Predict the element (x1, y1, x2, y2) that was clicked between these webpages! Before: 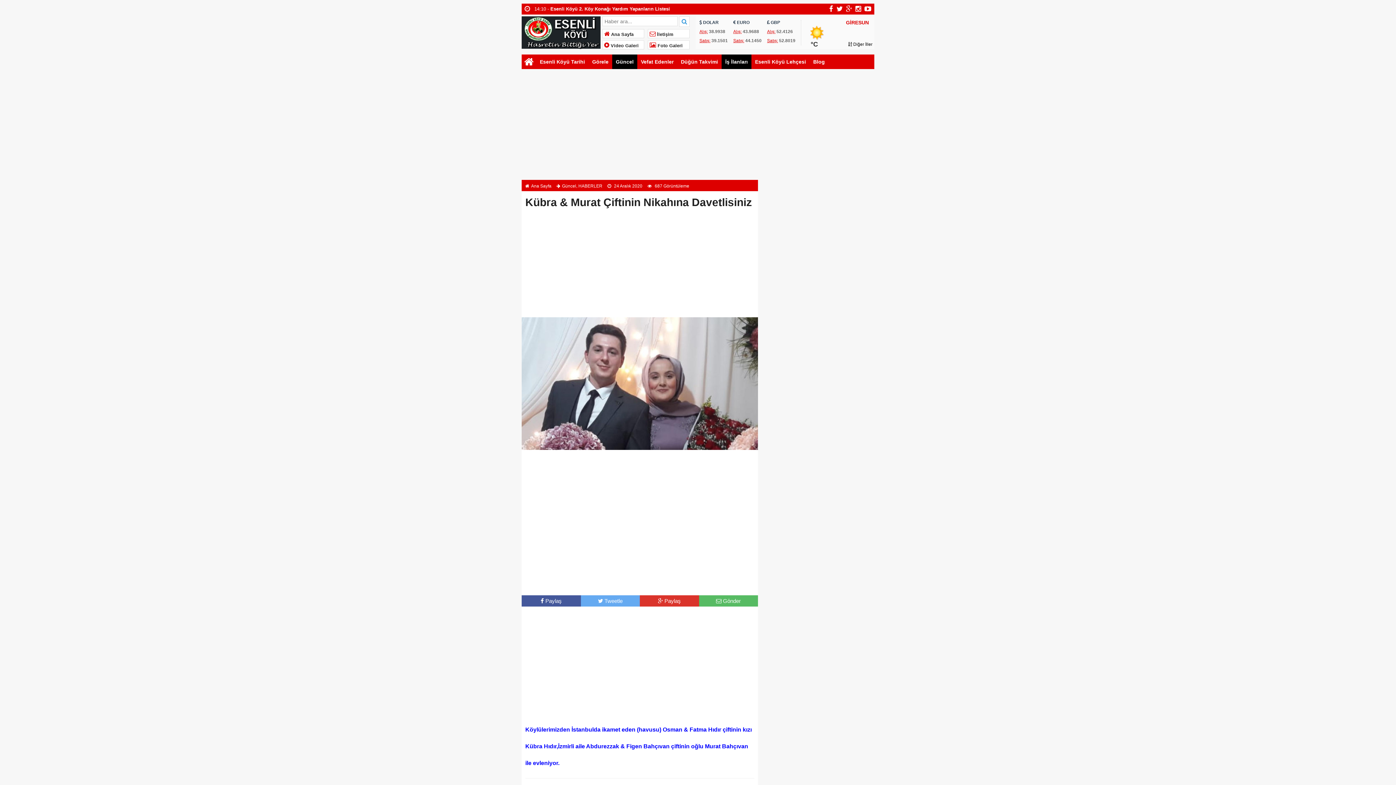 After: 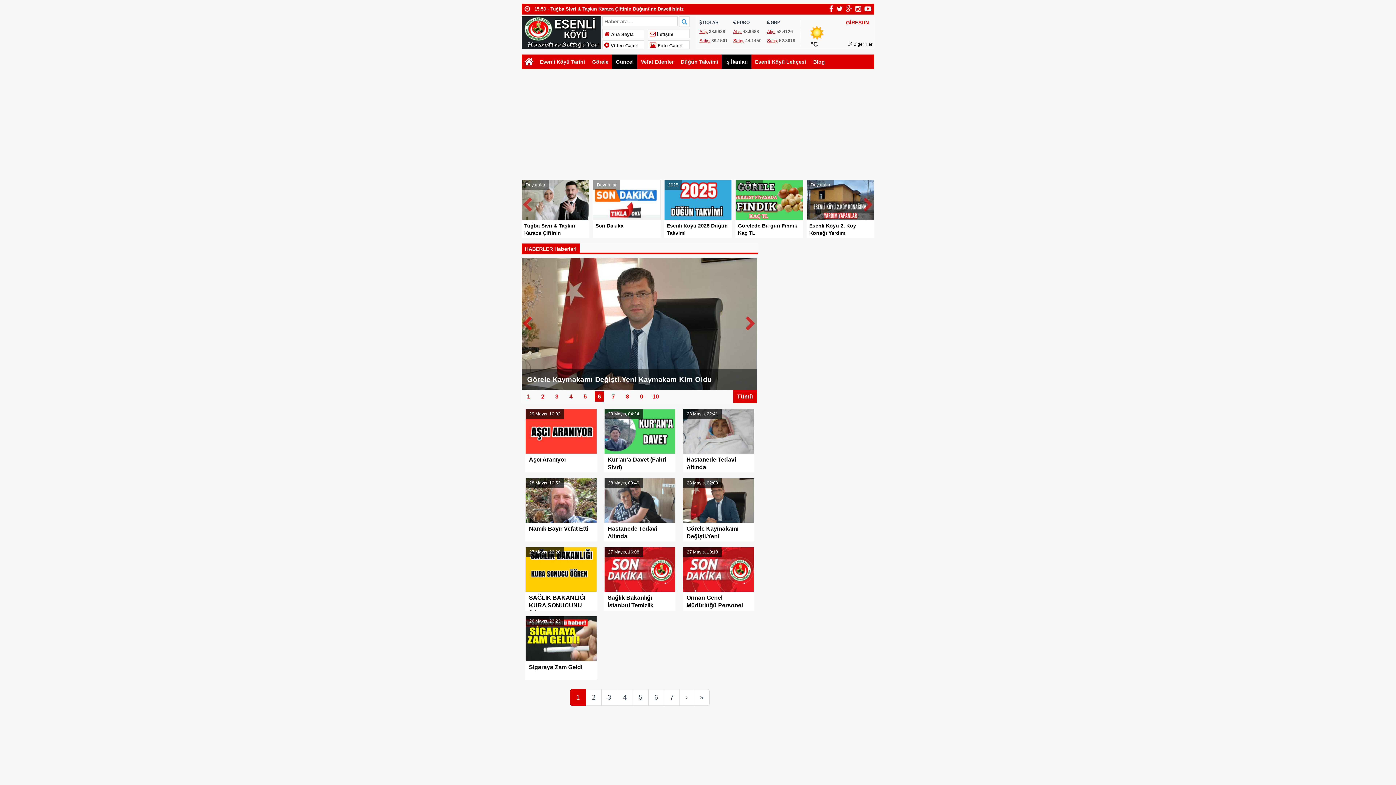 Action: bbox: (578, 183, 602, 188) label: HABERLER